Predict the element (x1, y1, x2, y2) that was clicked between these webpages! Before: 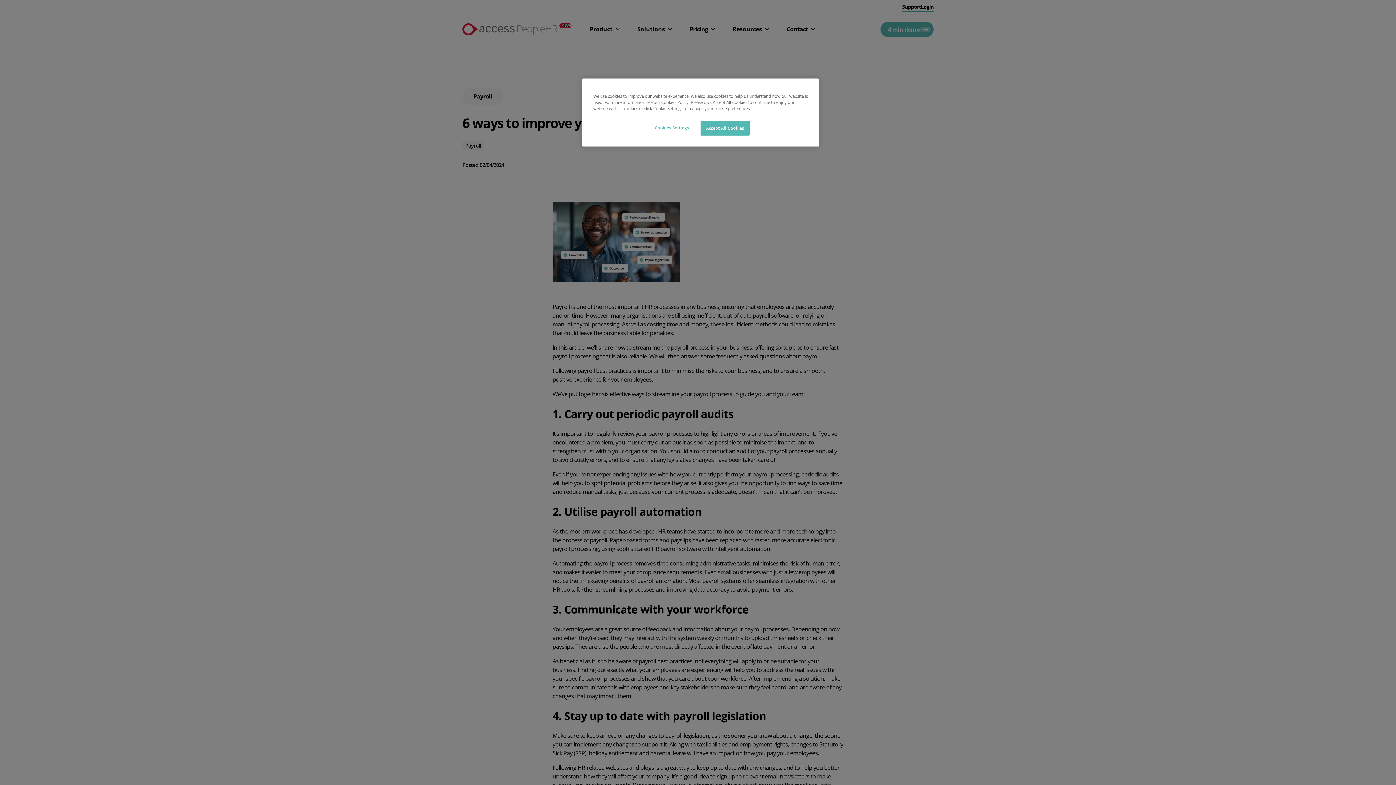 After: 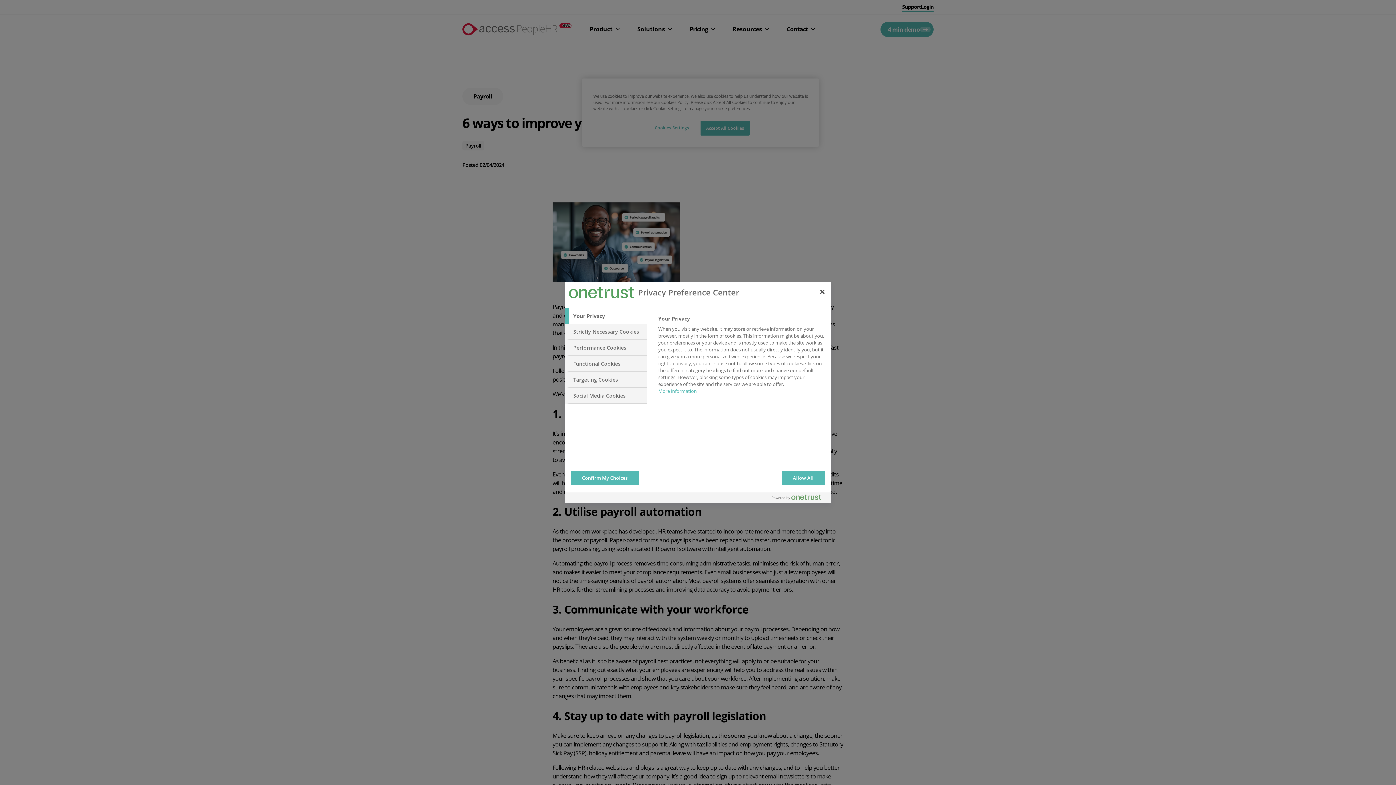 Action: bbox: (647, 120, 696, 134) label: Cookies Settings